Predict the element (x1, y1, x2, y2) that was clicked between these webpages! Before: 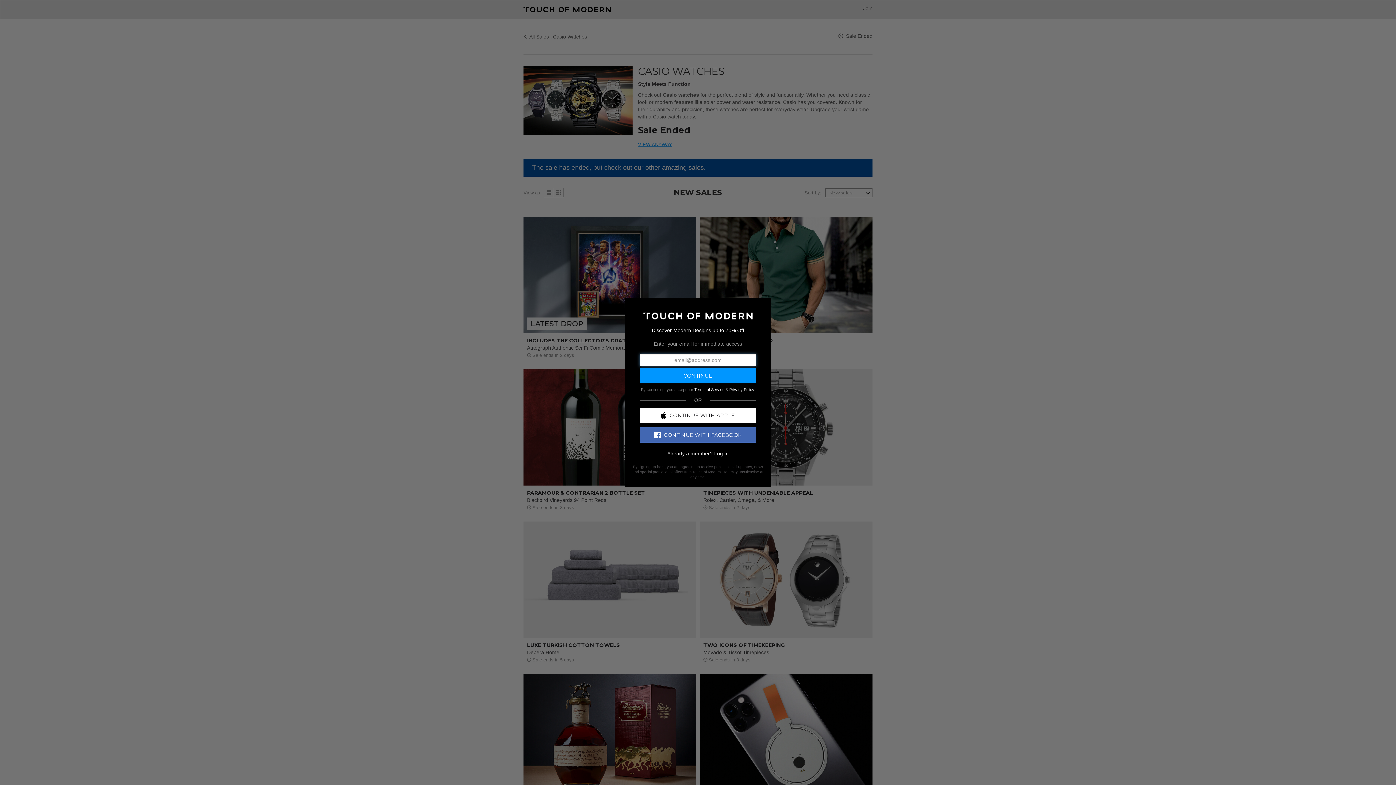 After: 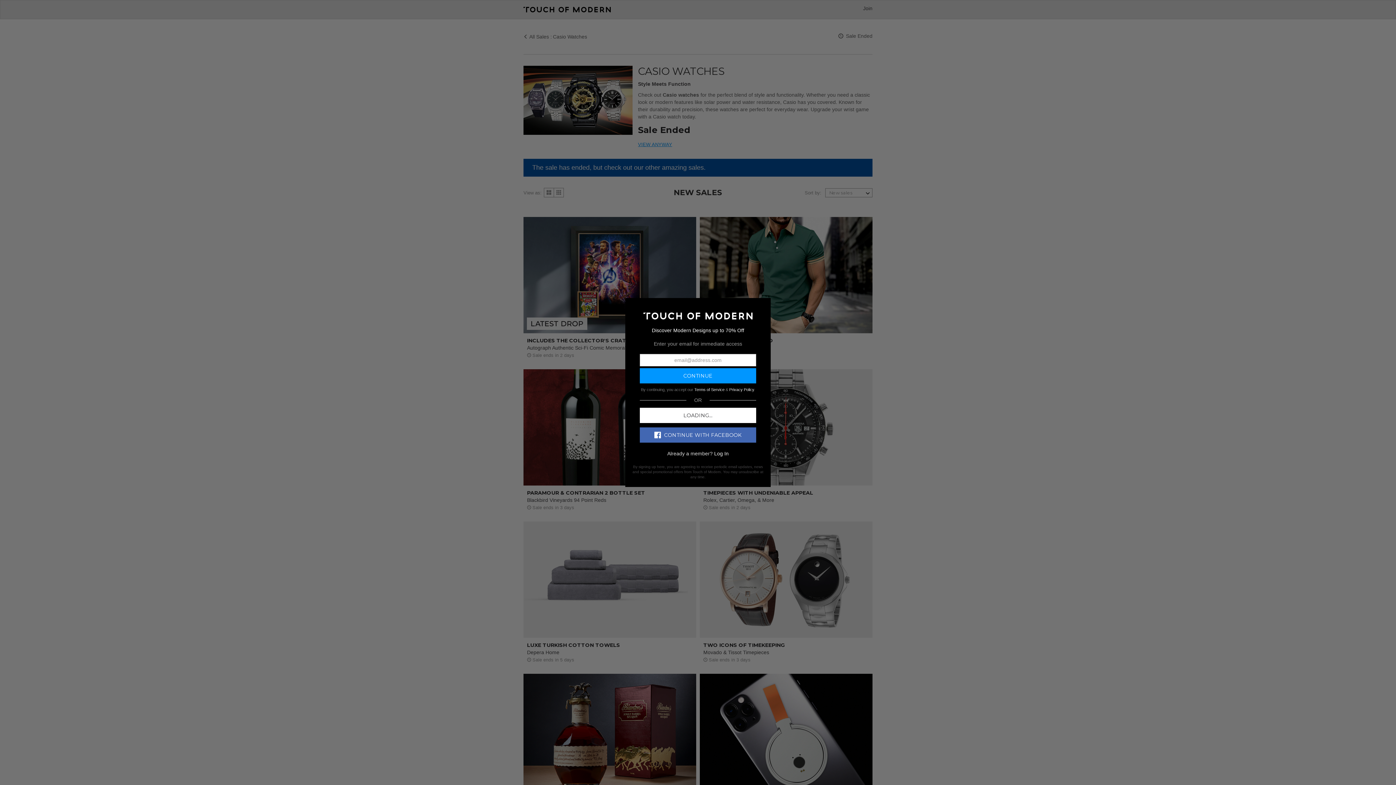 Action: label: CONTINUE WITH APPLE bbox: (640, 407, 756, 423)